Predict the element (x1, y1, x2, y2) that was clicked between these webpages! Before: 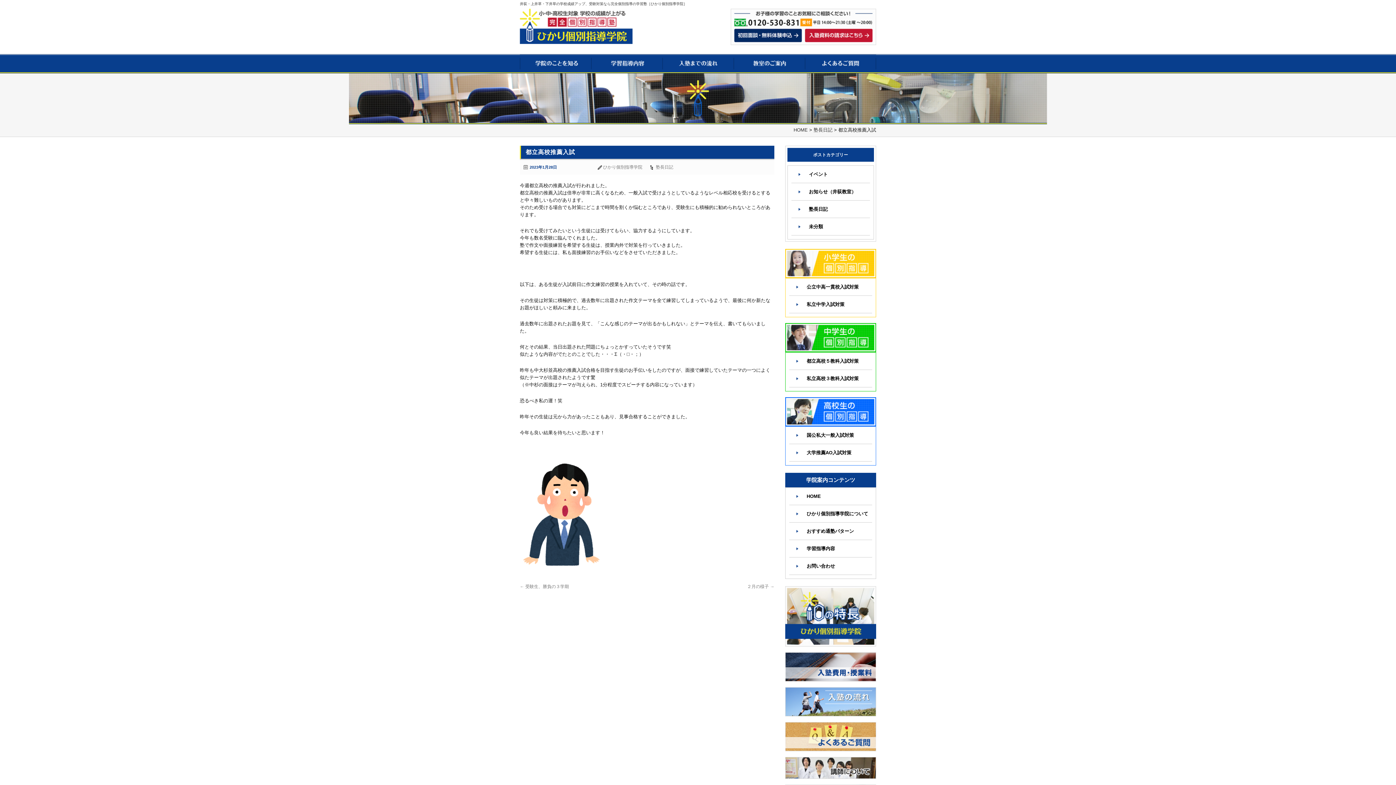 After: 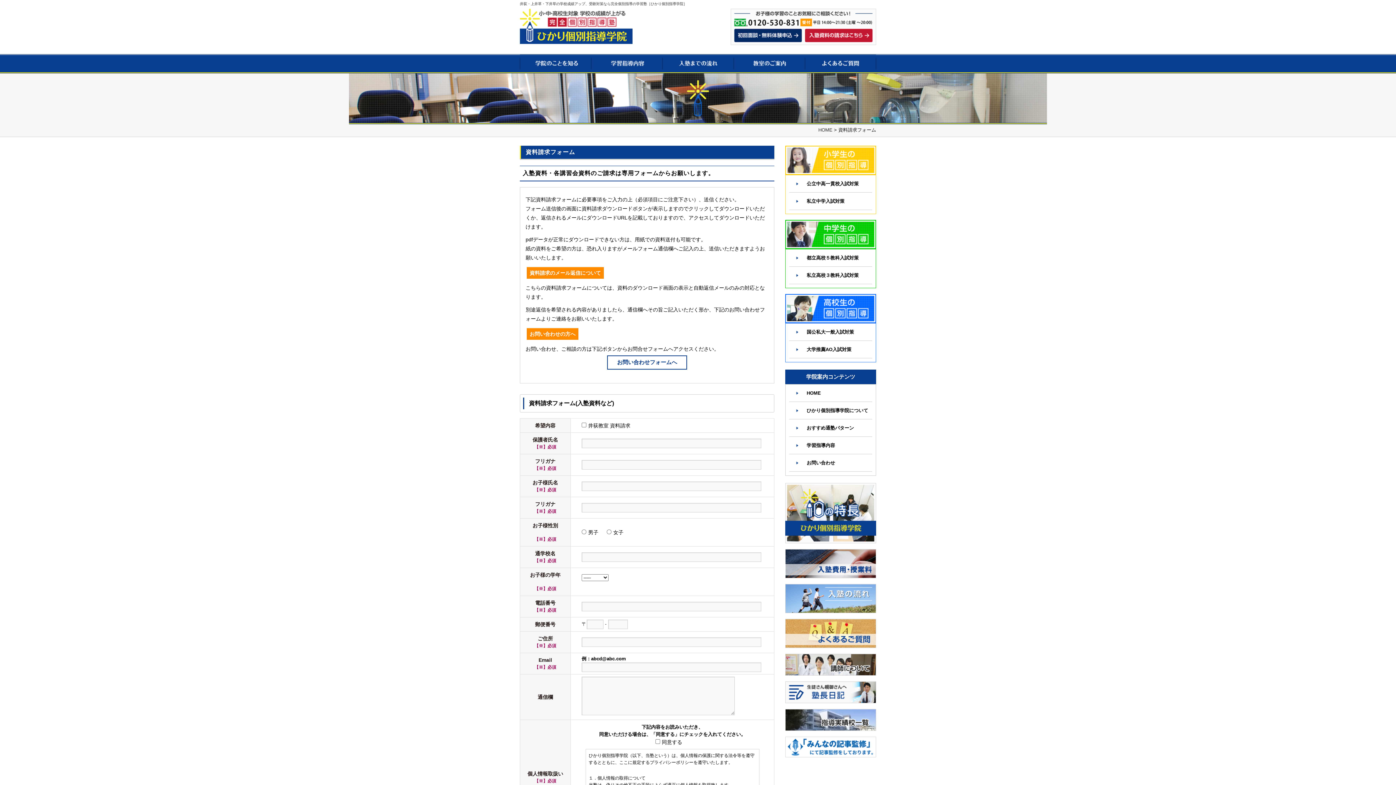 Action: bbox: (803, 31, 876, 37)